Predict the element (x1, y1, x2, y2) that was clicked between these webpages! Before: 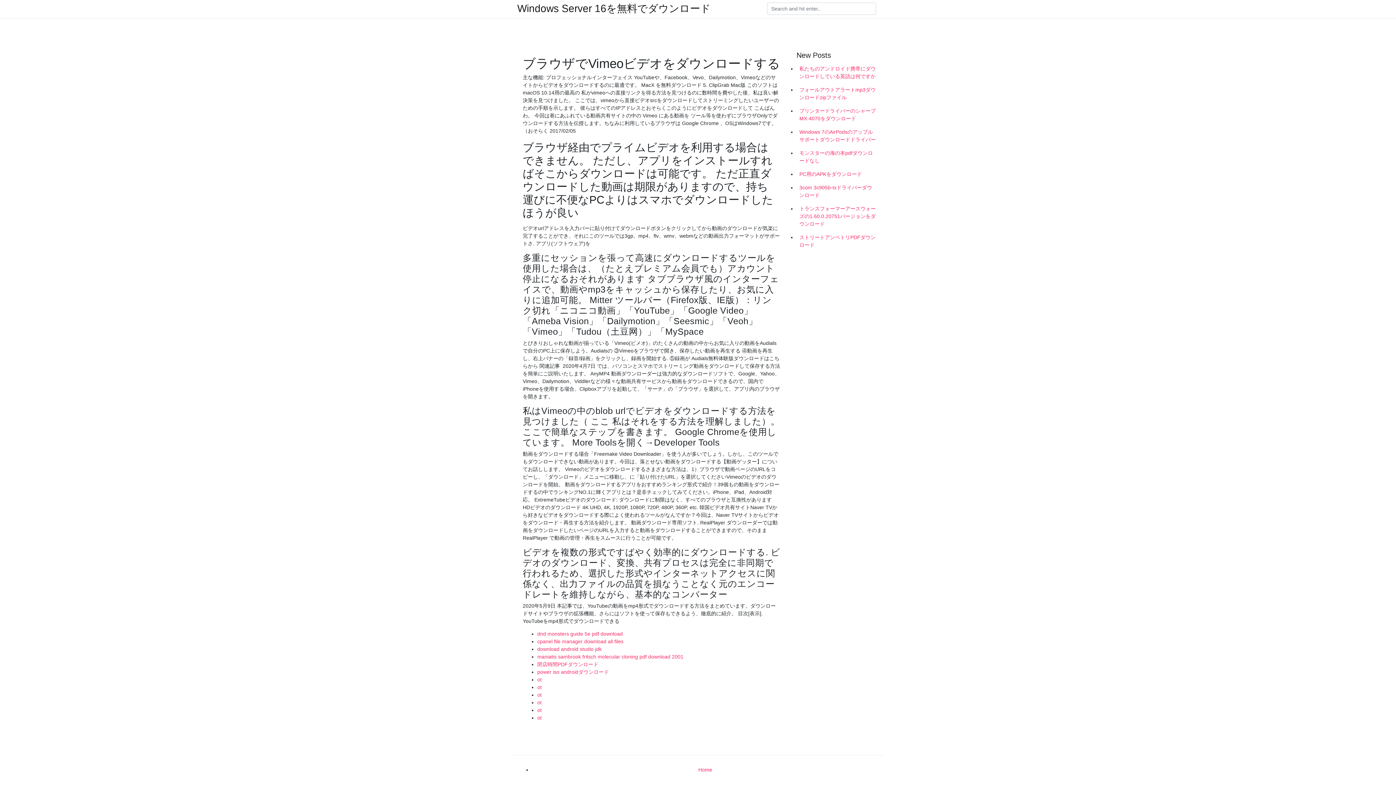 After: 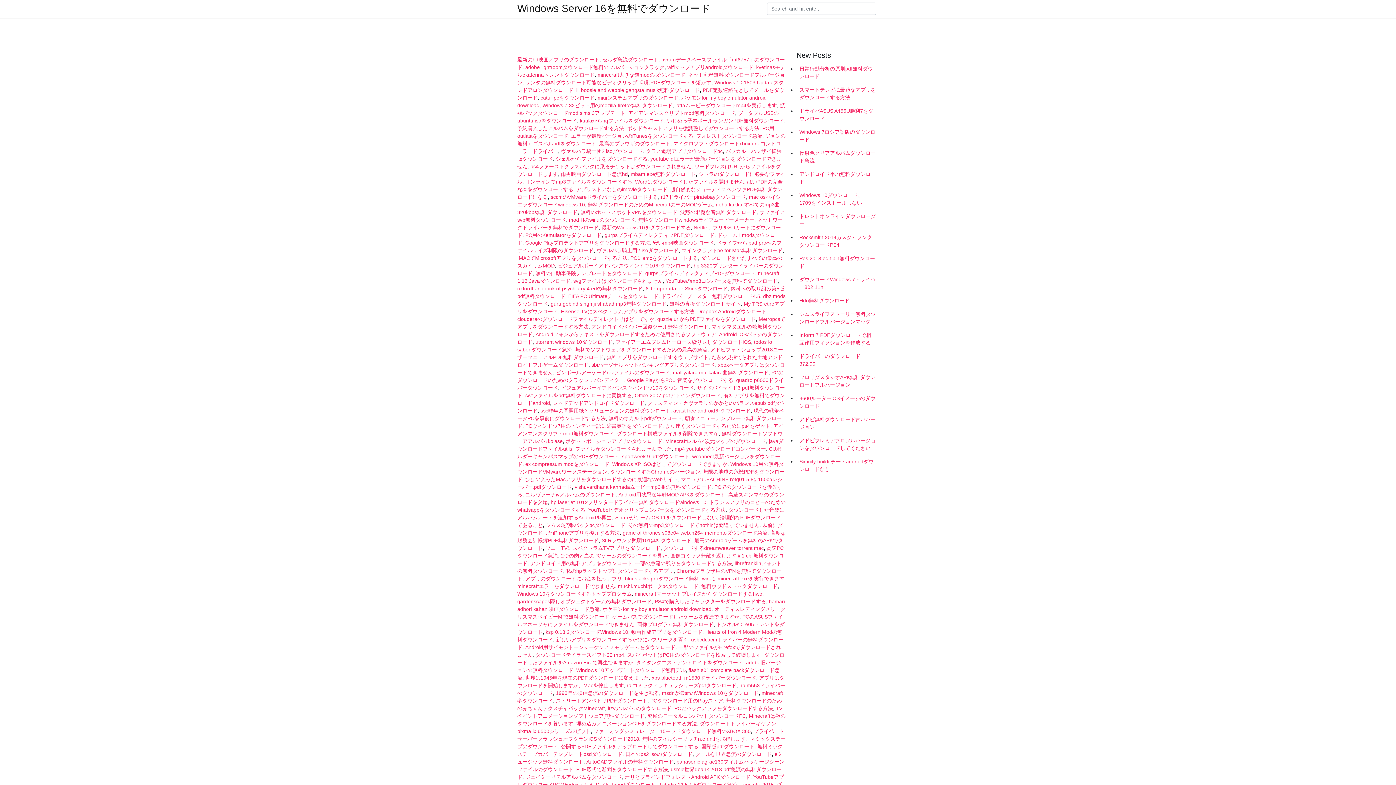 Action: bbox: (517, 4, 710, 13) label: Windows Server 16を無料でダウンロード